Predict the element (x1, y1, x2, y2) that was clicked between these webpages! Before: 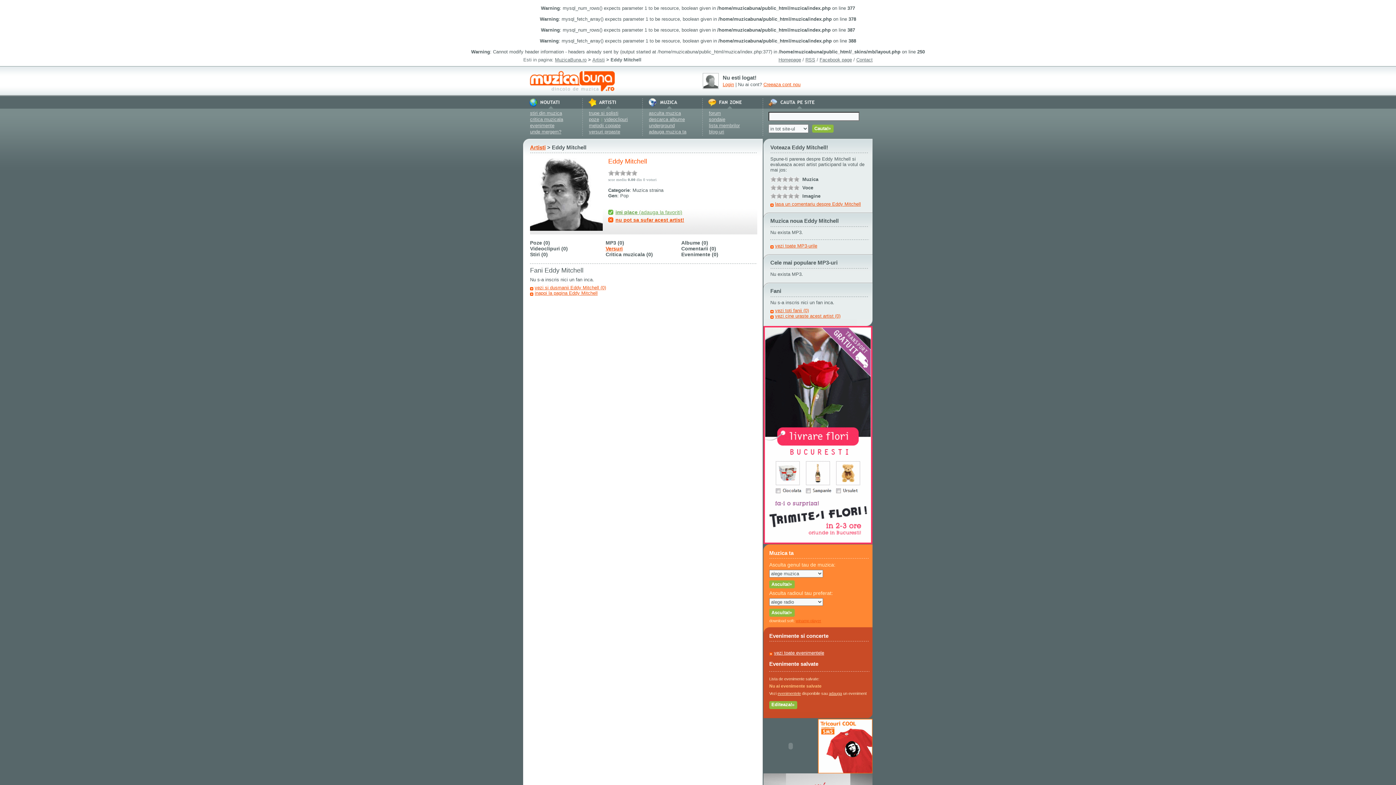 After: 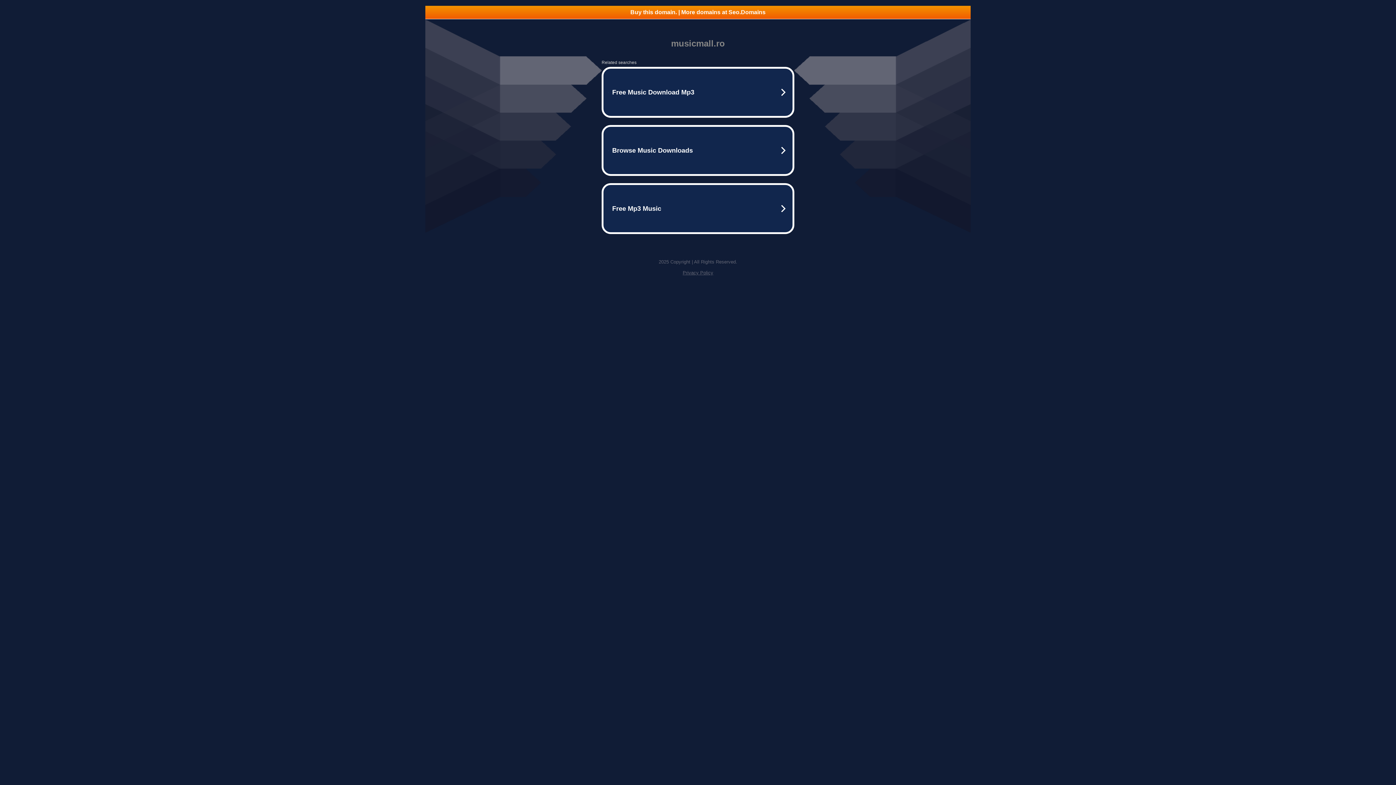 Action: bbox: (648, 102, 677, 108)